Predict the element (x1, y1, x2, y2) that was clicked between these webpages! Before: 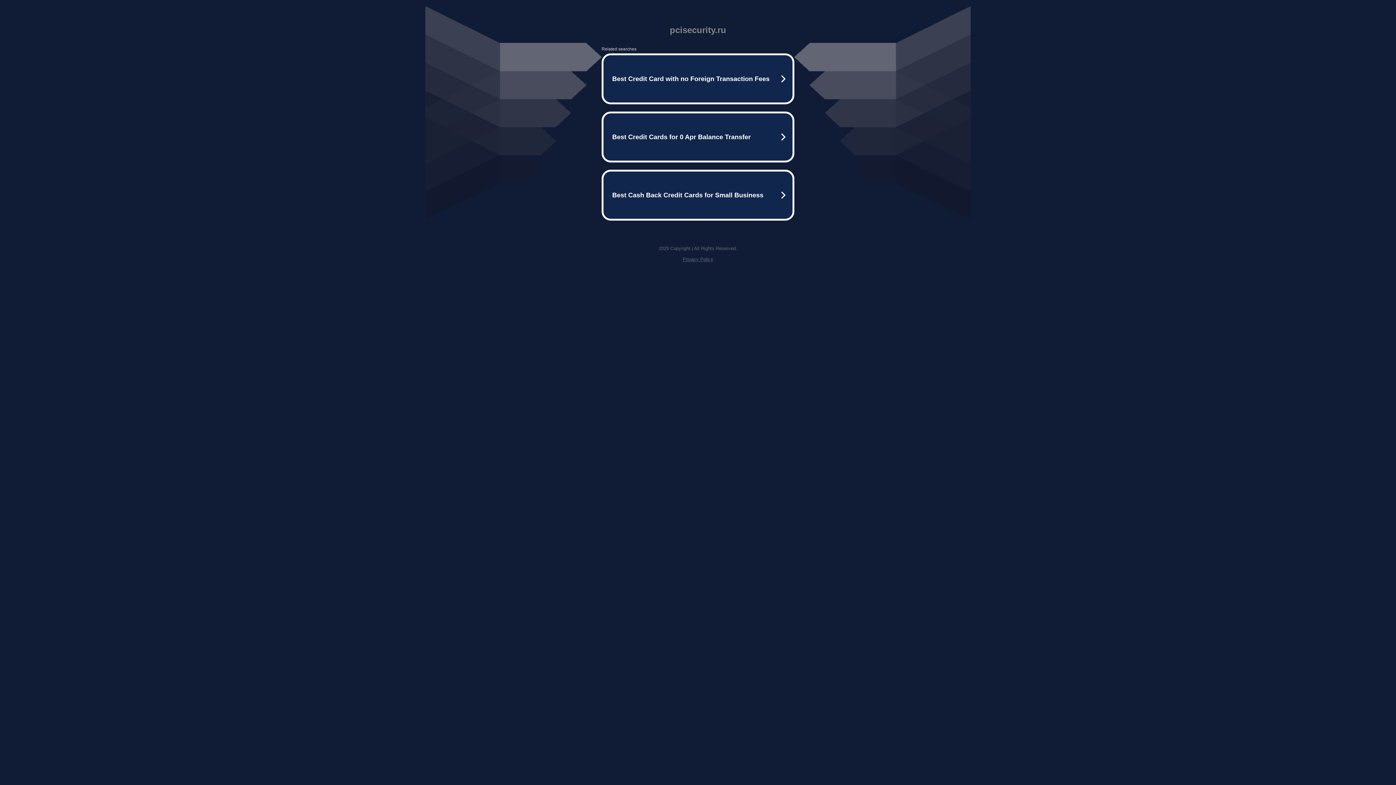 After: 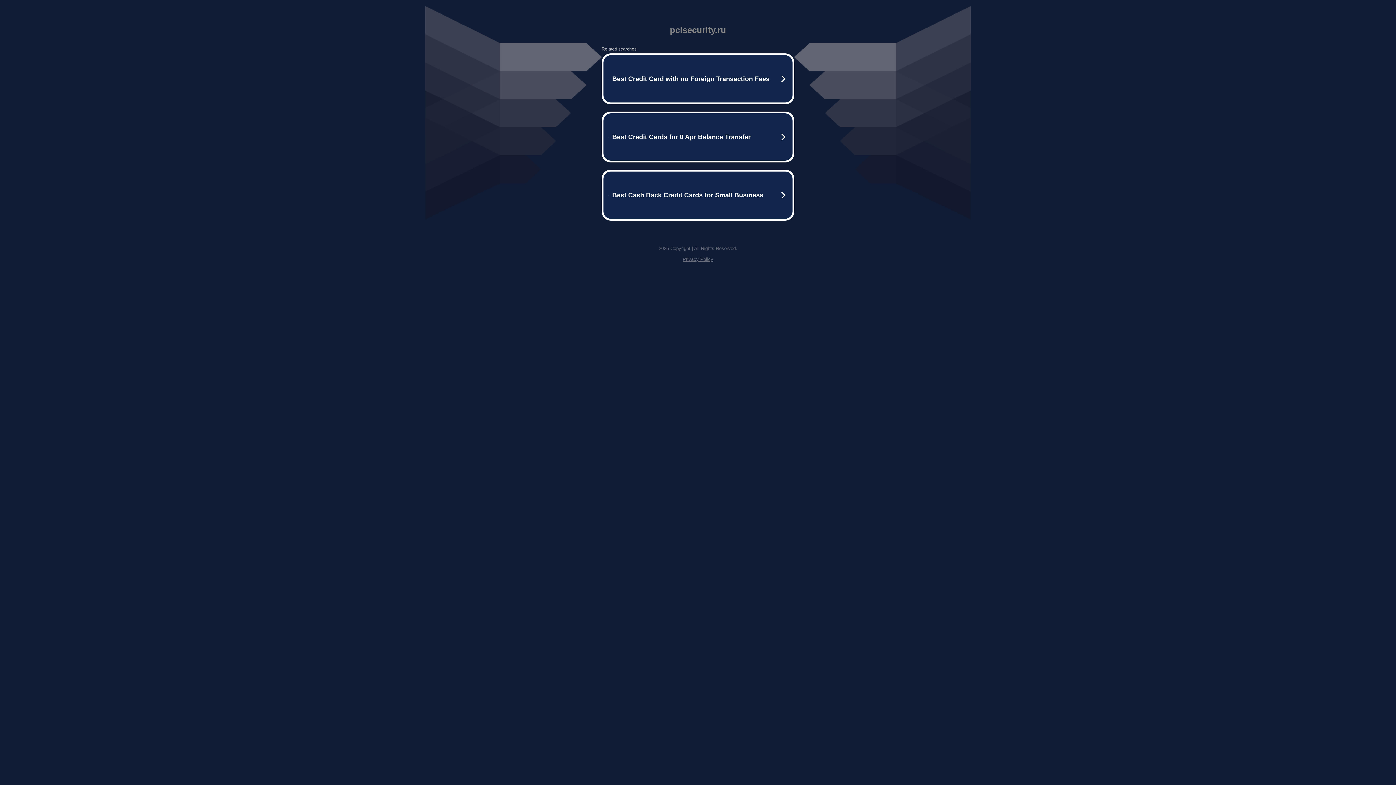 Action: bbox: (682, 256, 713, 262) label: Privacy Policy